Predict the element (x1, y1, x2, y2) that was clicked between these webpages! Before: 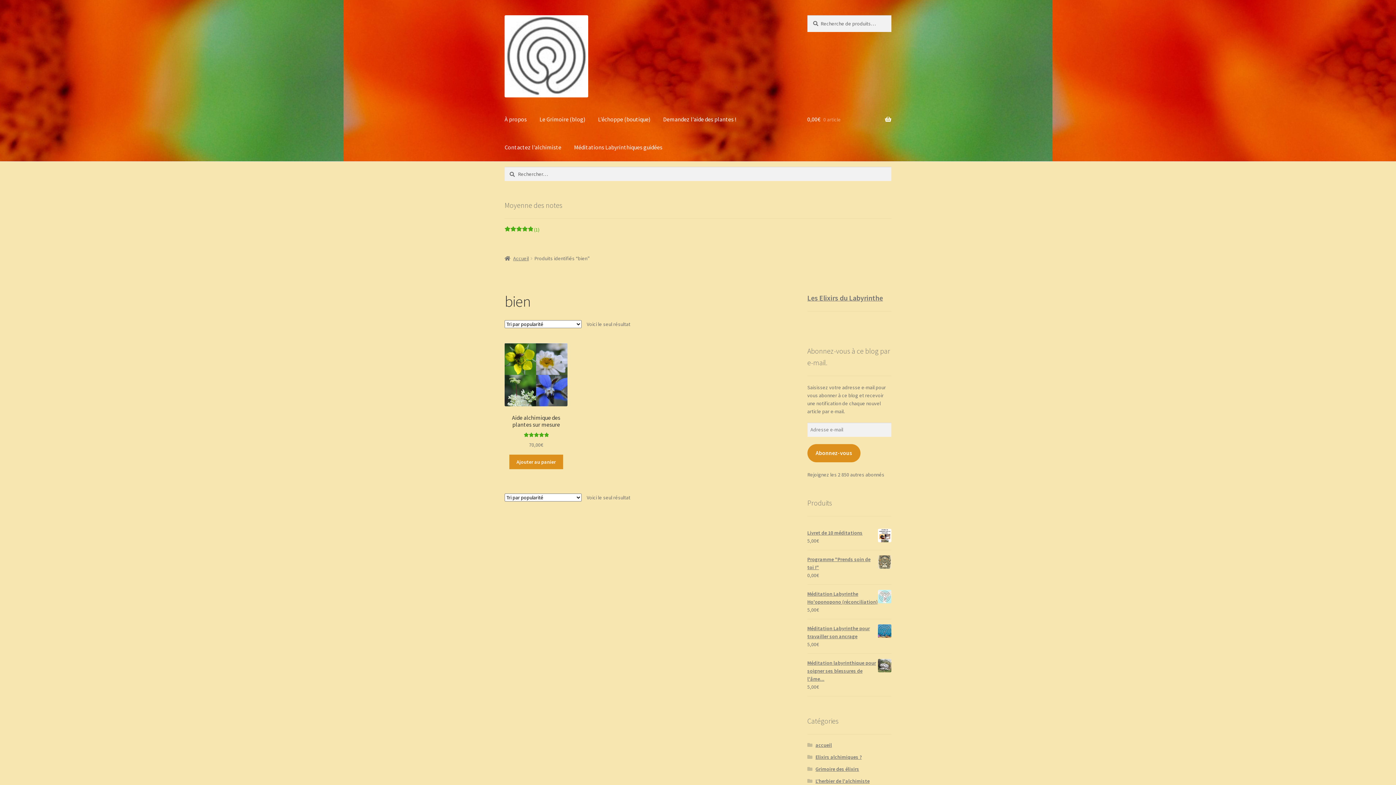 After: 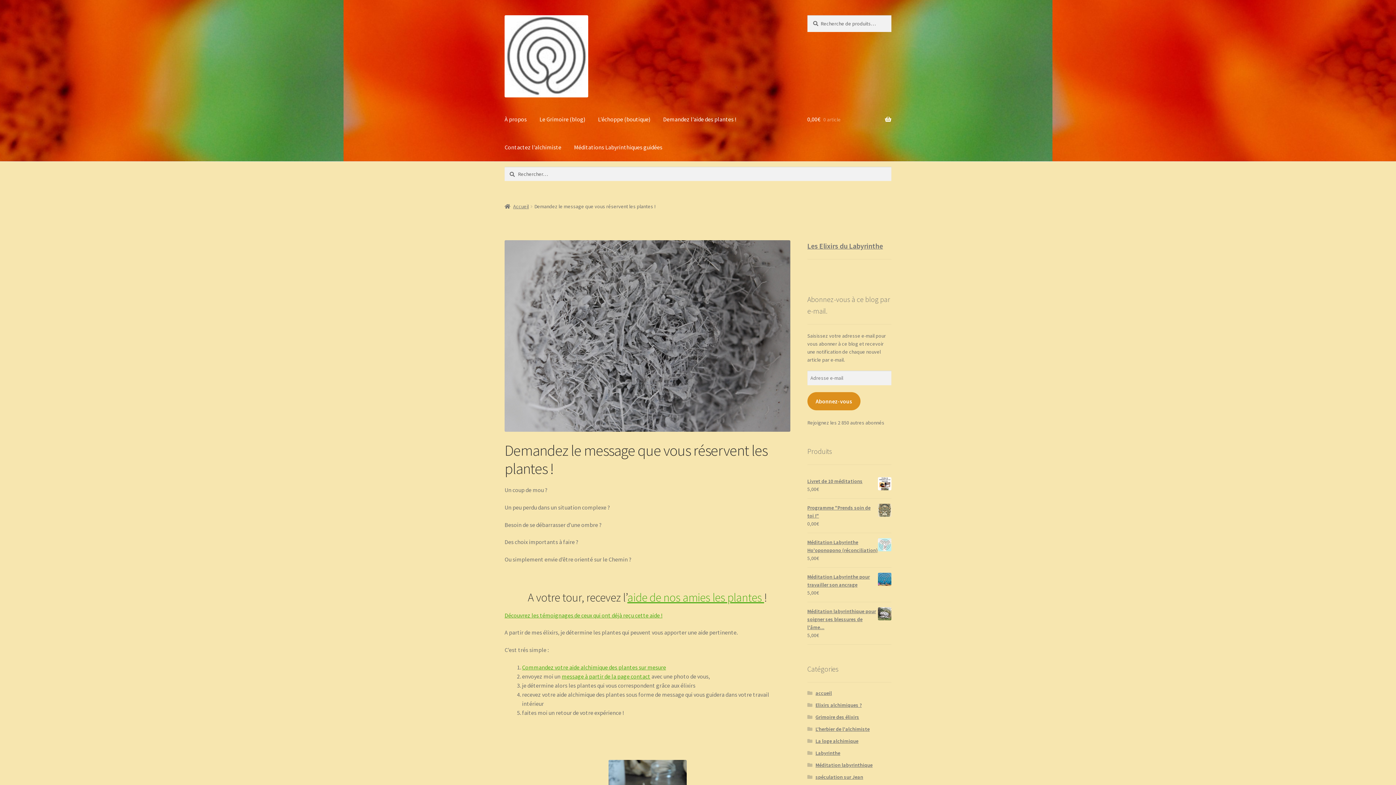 Action: label: Demandez l’aide des plantes ! bbox: (657, 105, 742, 133)